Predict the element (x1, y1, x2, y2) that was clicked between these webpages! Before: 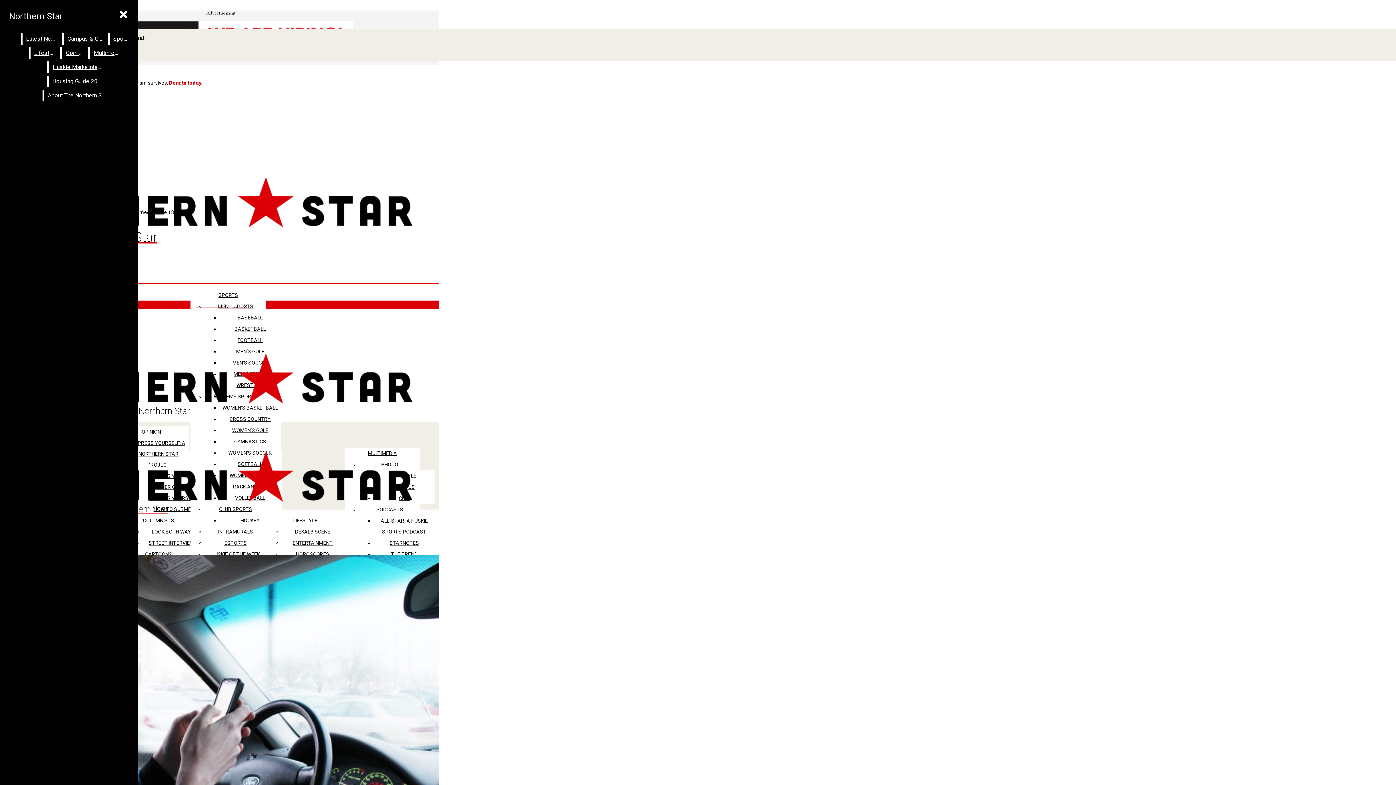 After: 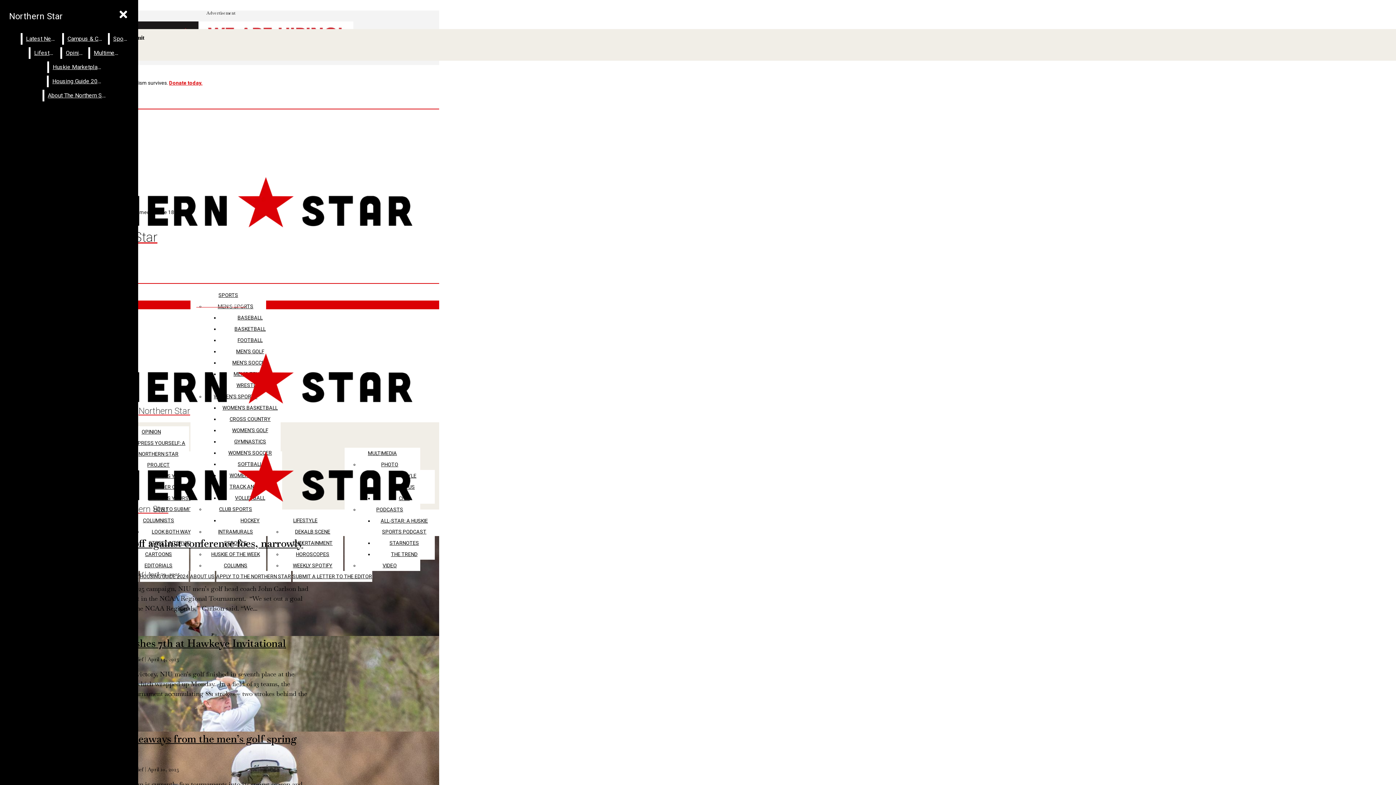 Action: bbox: (236, 348, 264, 354) label: MEN’S GOLF